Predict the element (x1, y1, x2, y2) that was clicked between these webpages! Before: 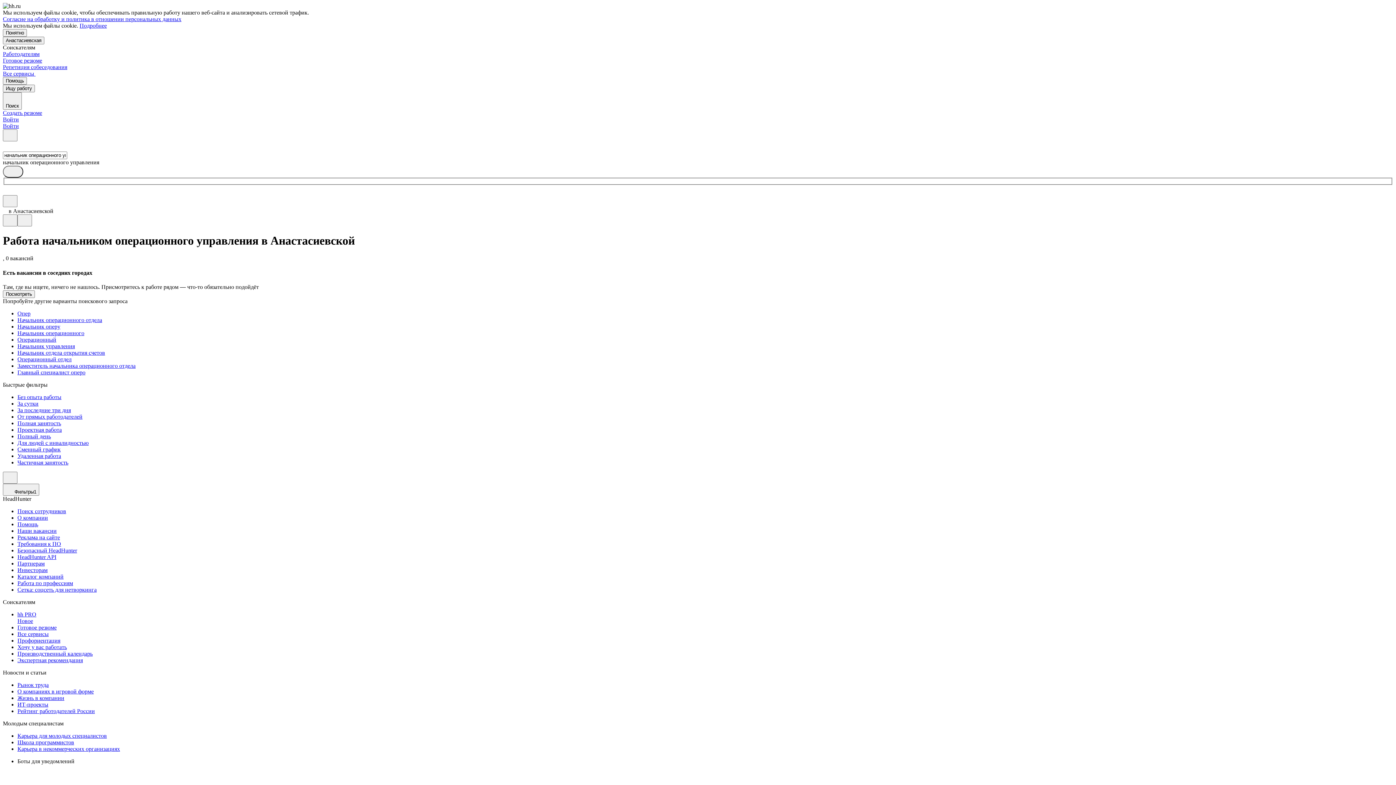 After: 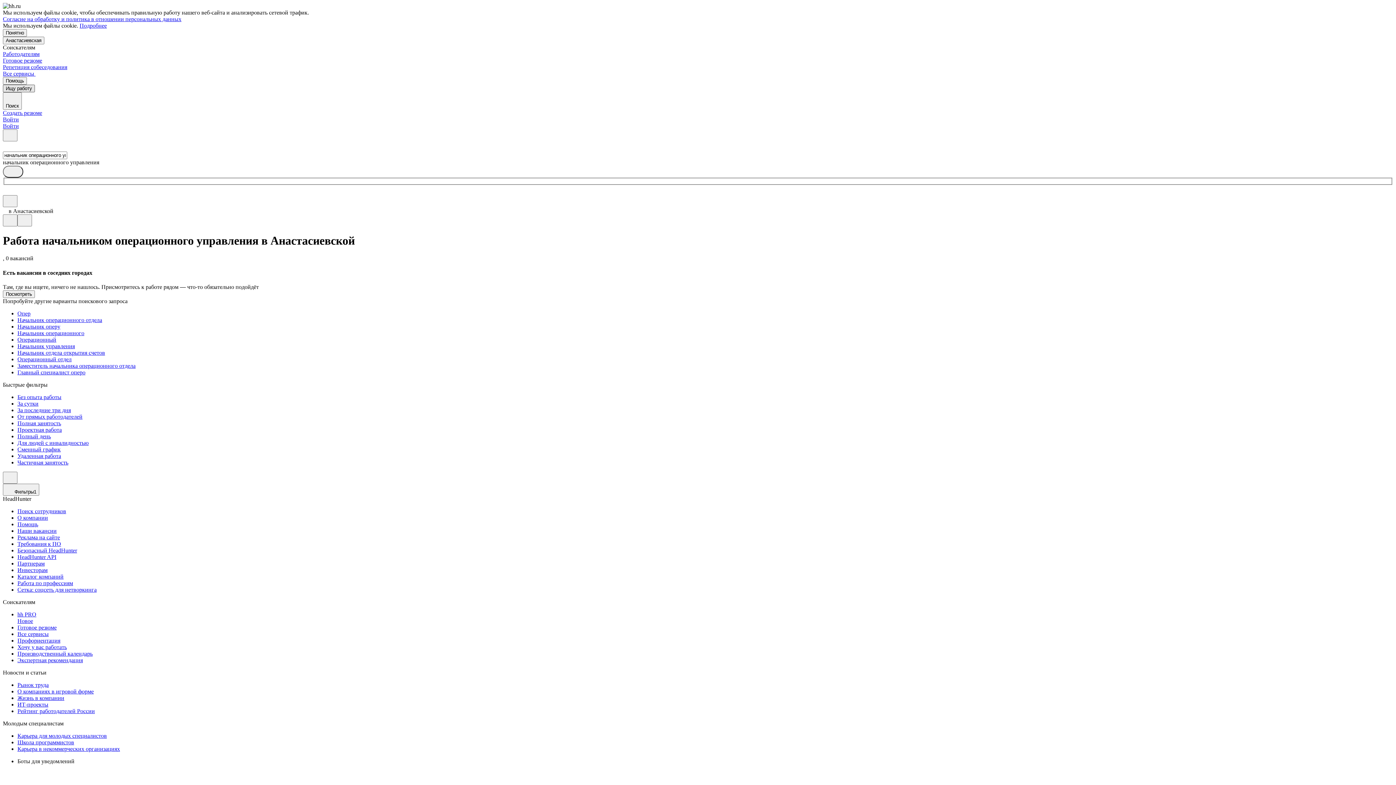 Action: bbox: (2, 84, 34, 92) label: Ищу работу